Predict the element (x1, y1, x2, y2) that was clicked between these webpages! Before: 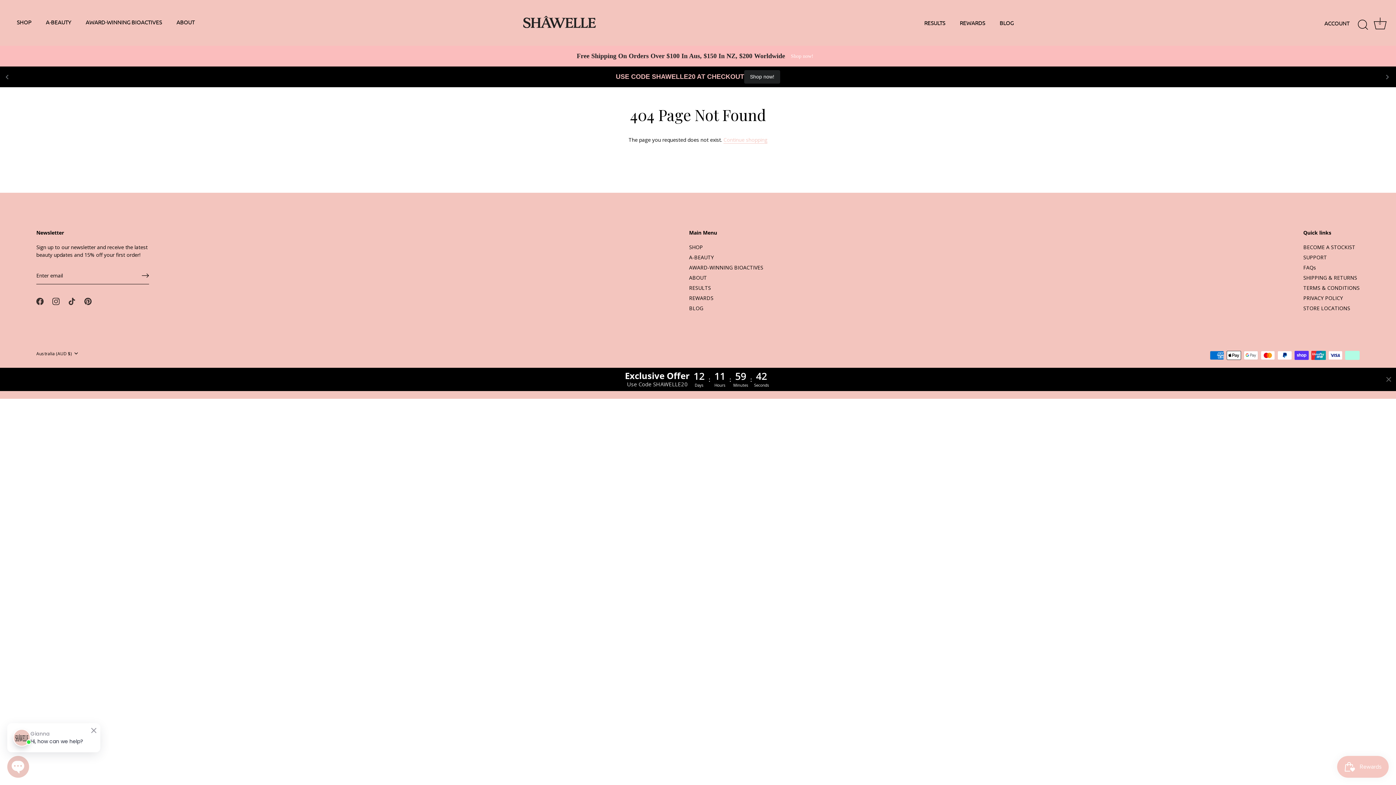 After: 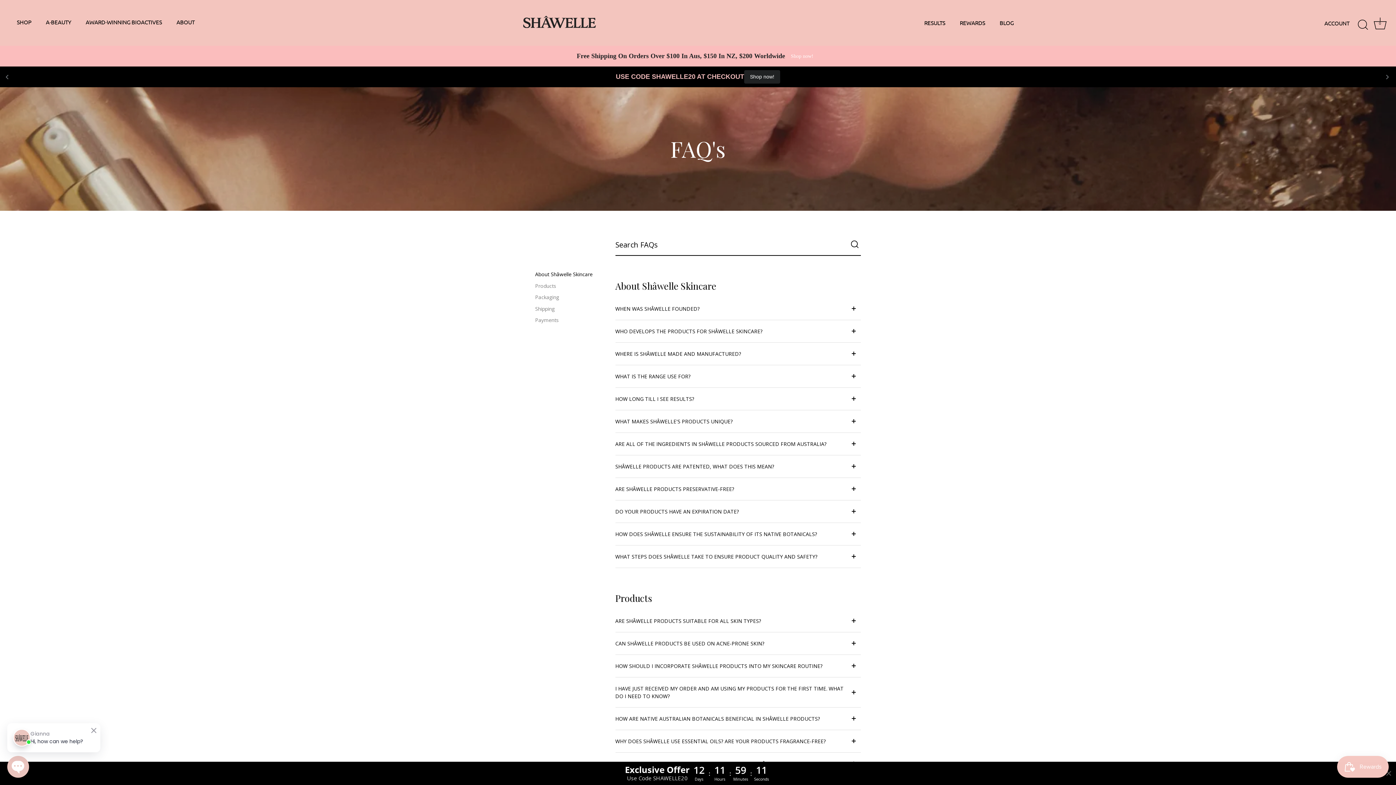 Action: bbox: (1303, 263, 1316, 270) label: FAQs